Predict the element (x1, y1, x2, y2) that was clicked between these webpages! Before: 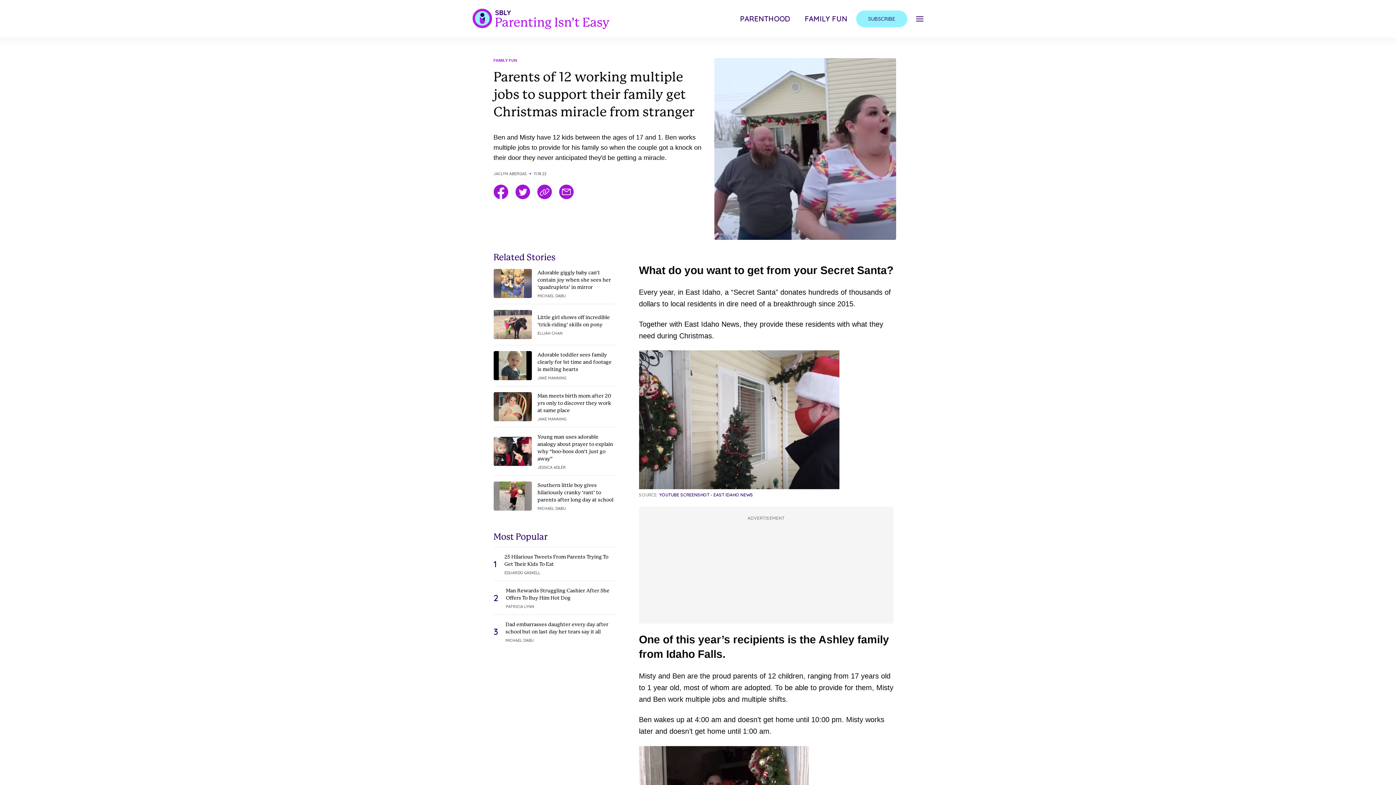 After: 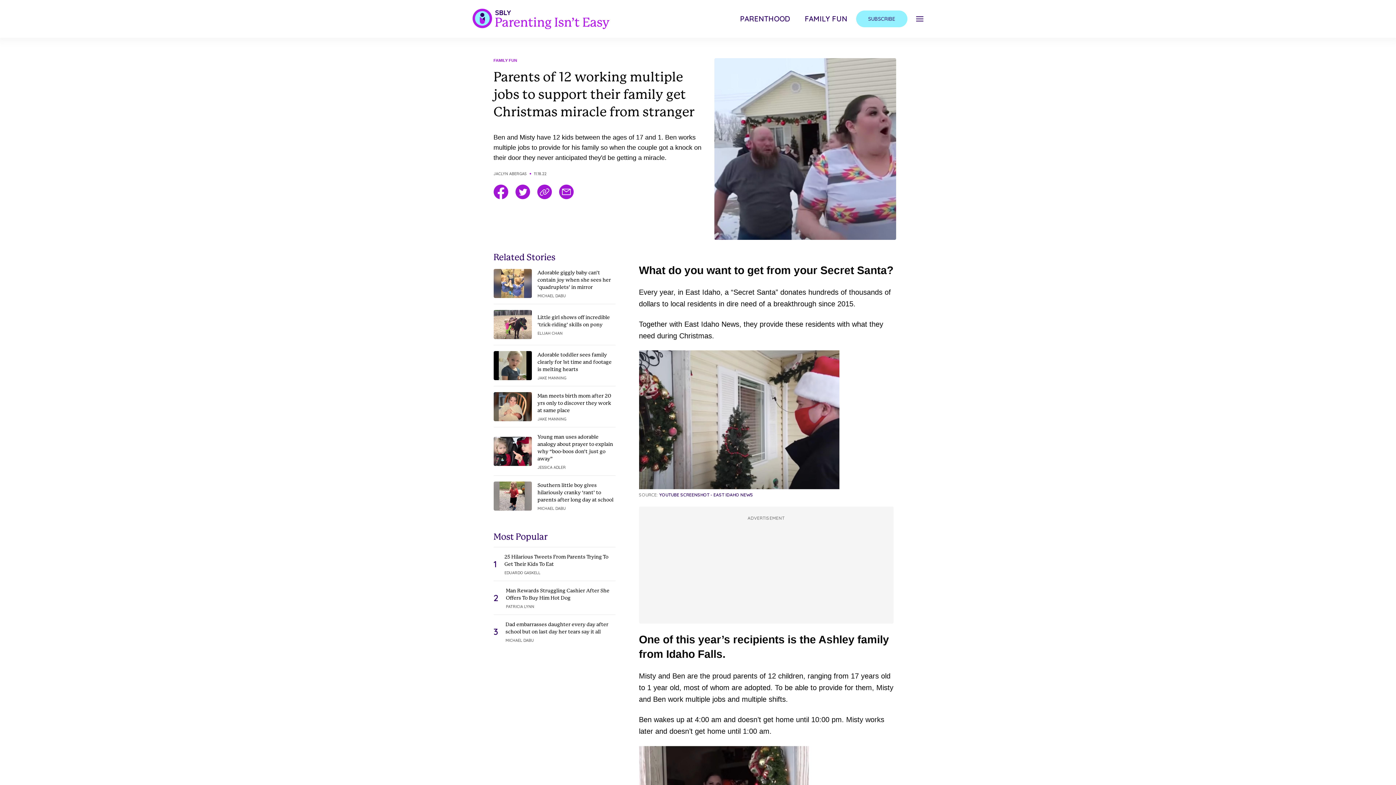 Action: bbox: (559, 184, 573, 199)